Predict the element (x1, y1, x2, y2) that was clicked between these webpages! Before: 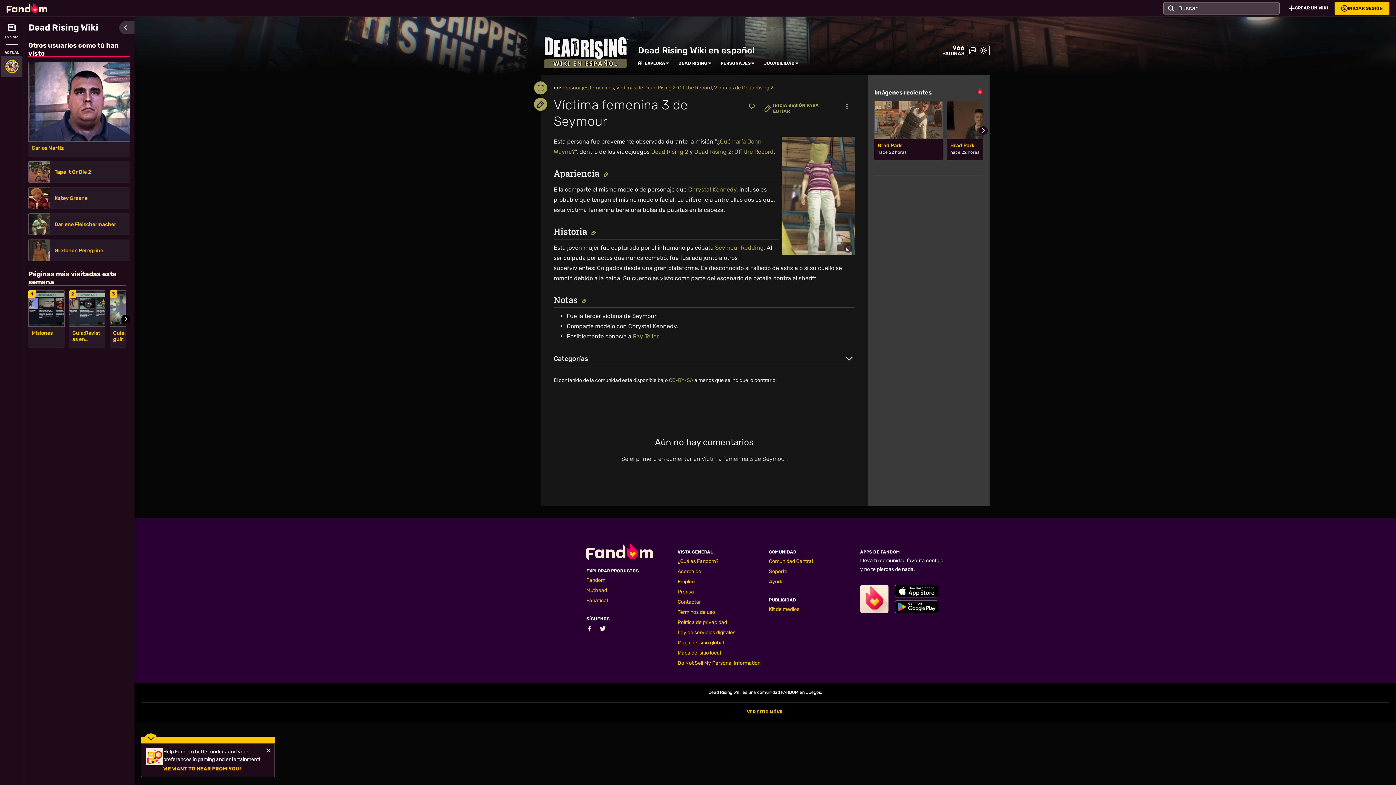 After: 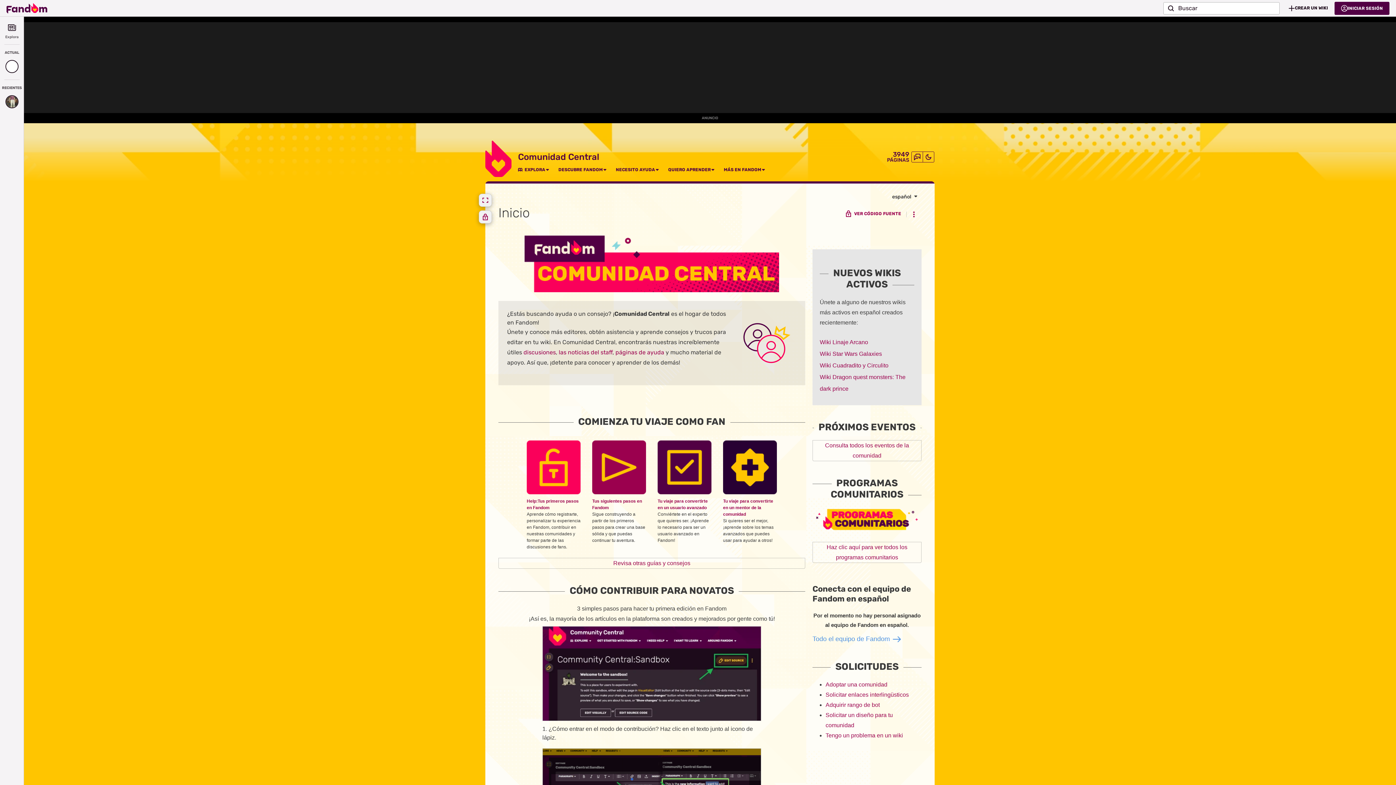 Action: bbox: (769, 558, 813, 564) label: Comunidad Central